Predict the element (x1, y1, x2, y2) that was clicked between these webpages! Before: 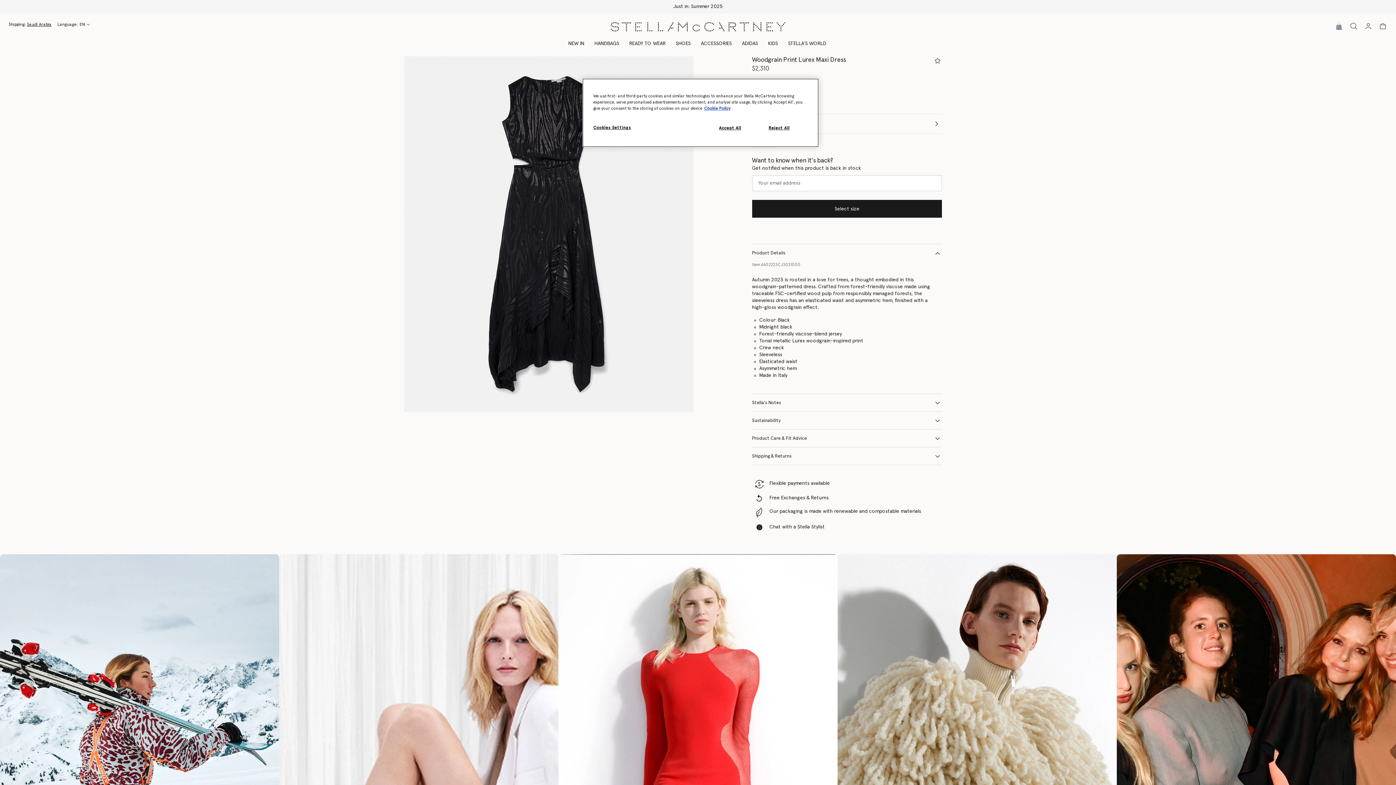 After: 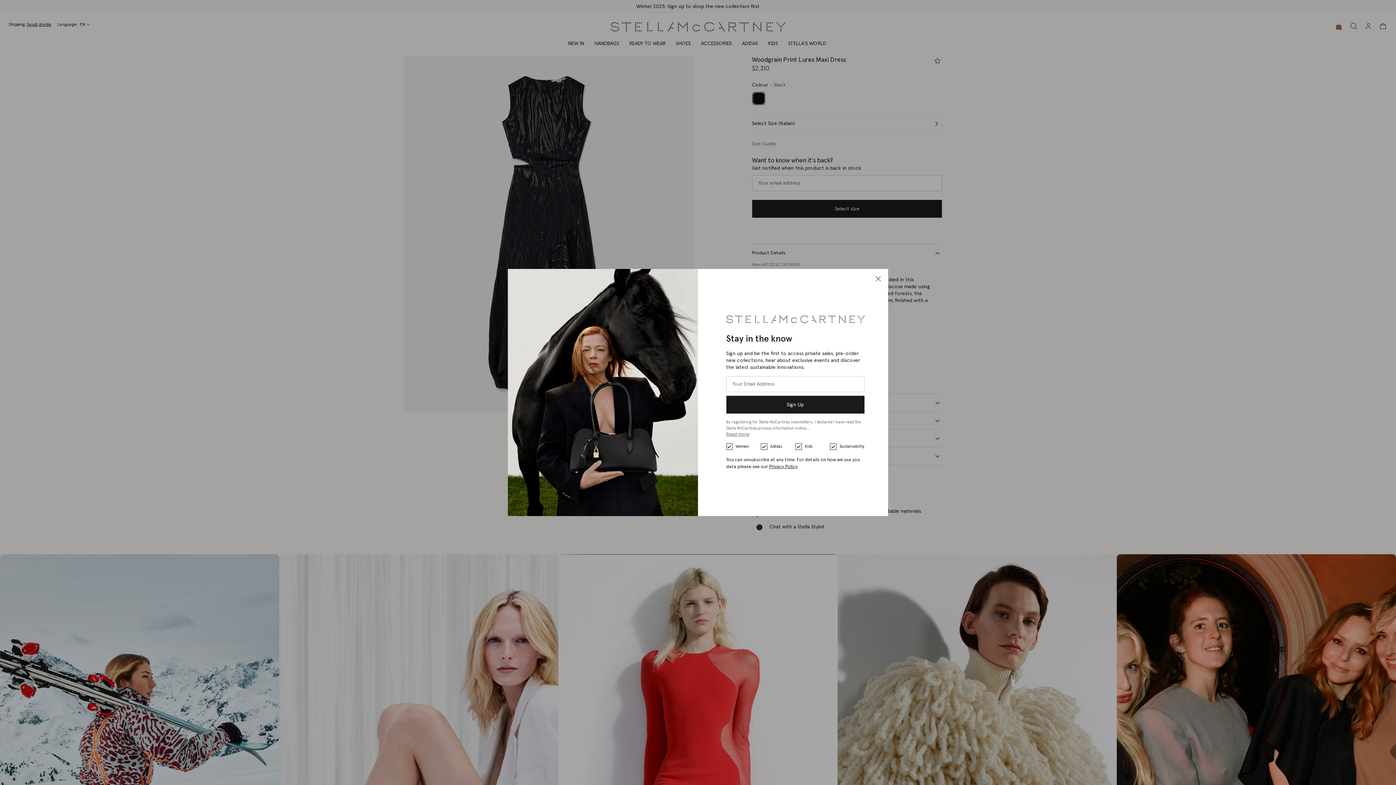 Action: bbox: (754, 120, 803, 135) label: Reject All